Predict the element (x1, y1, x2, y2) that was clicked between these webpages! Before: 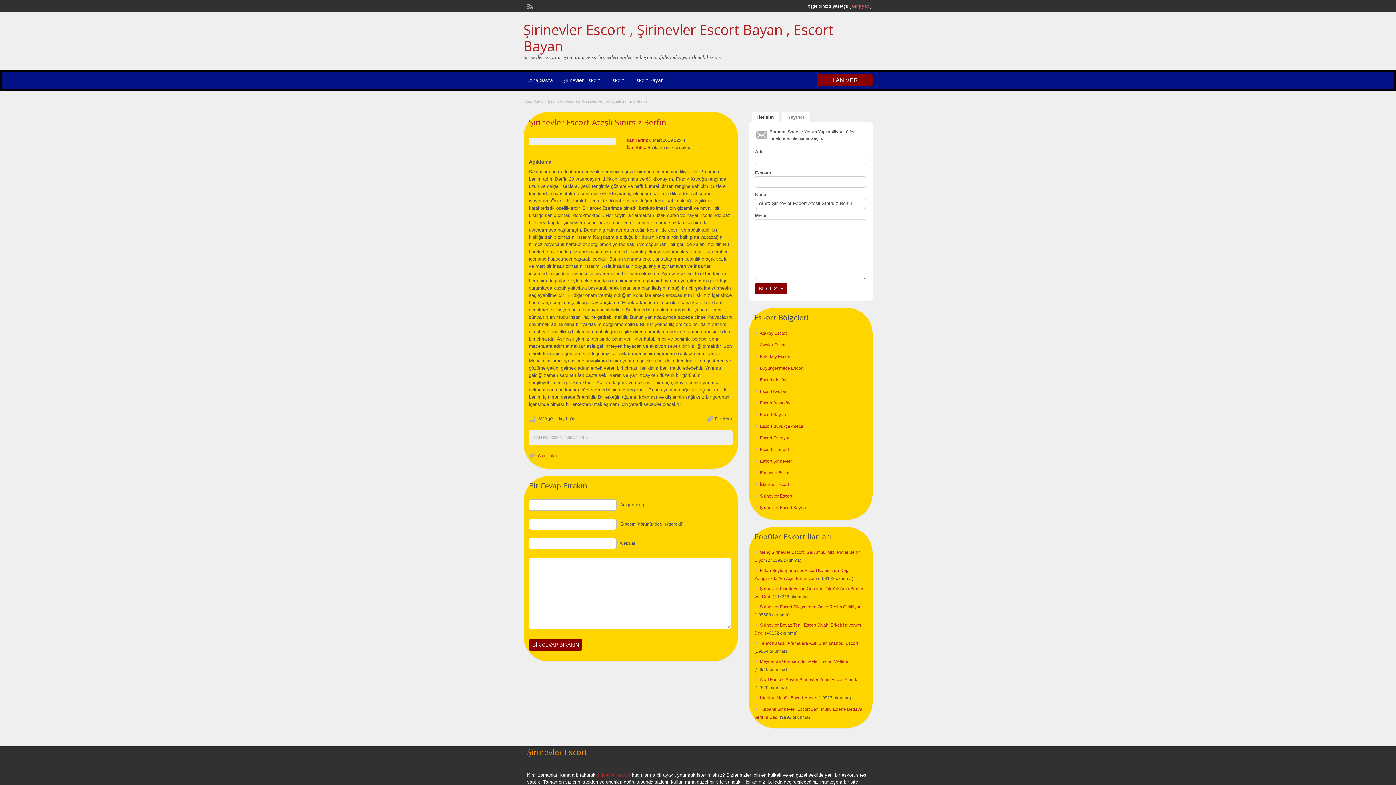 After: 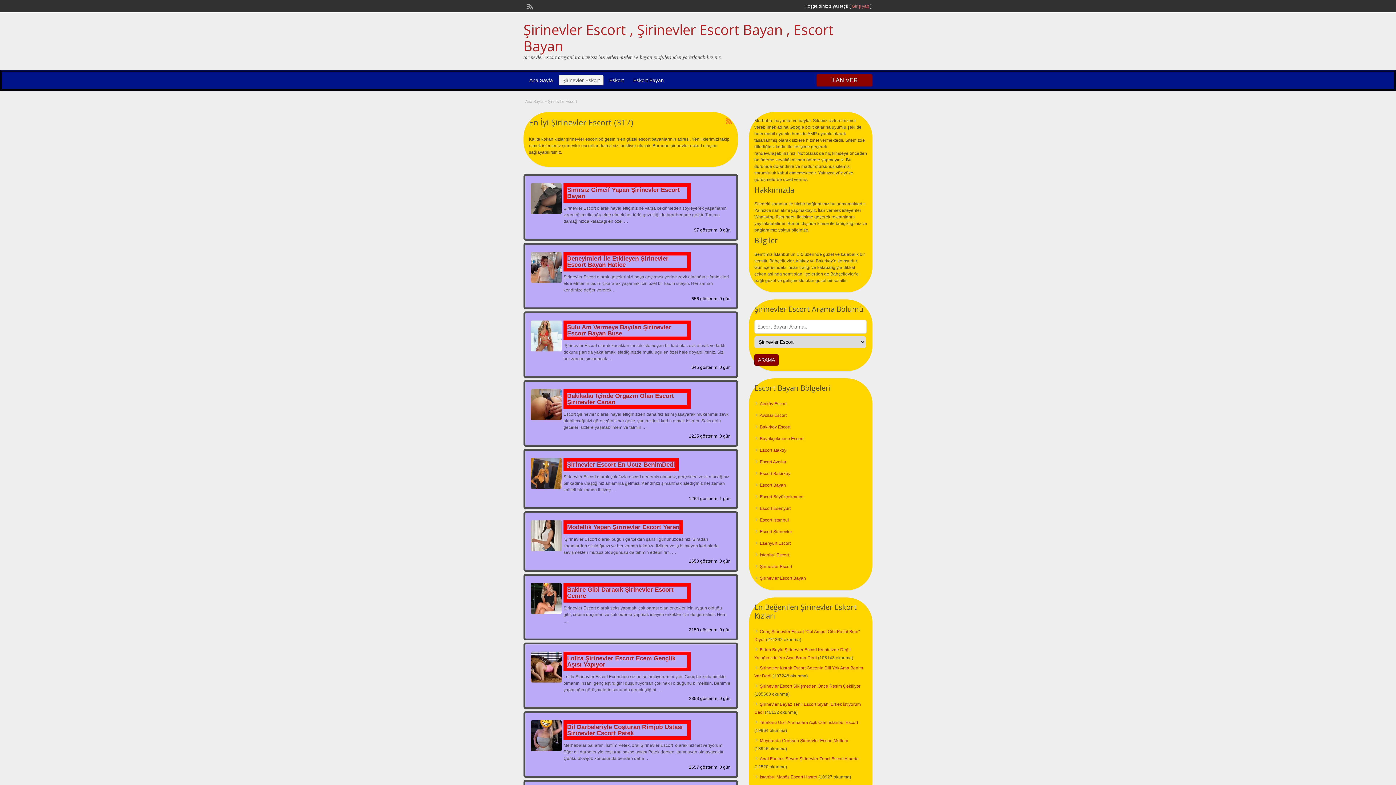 Action: bbox: (558, 75, 603, 85) label: Şirinevler Eskort